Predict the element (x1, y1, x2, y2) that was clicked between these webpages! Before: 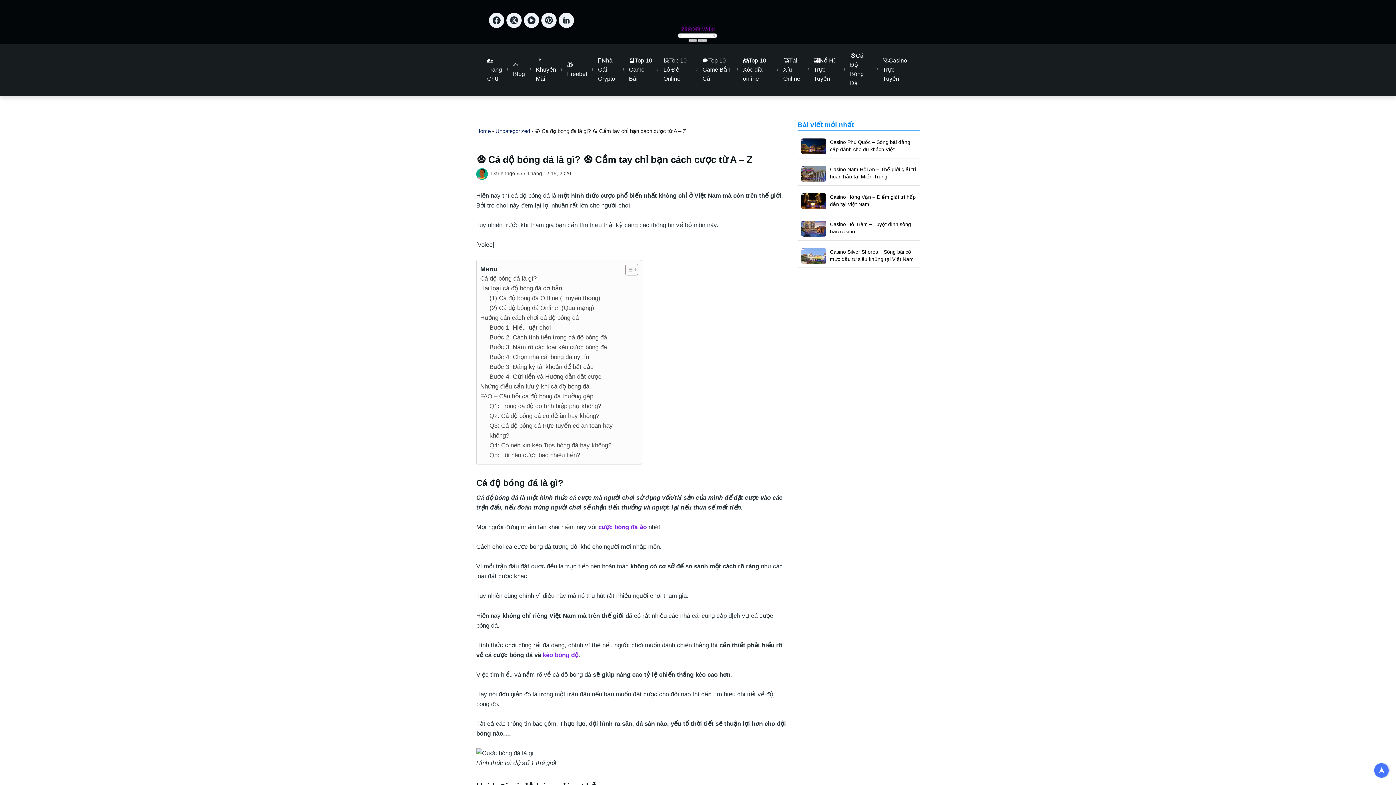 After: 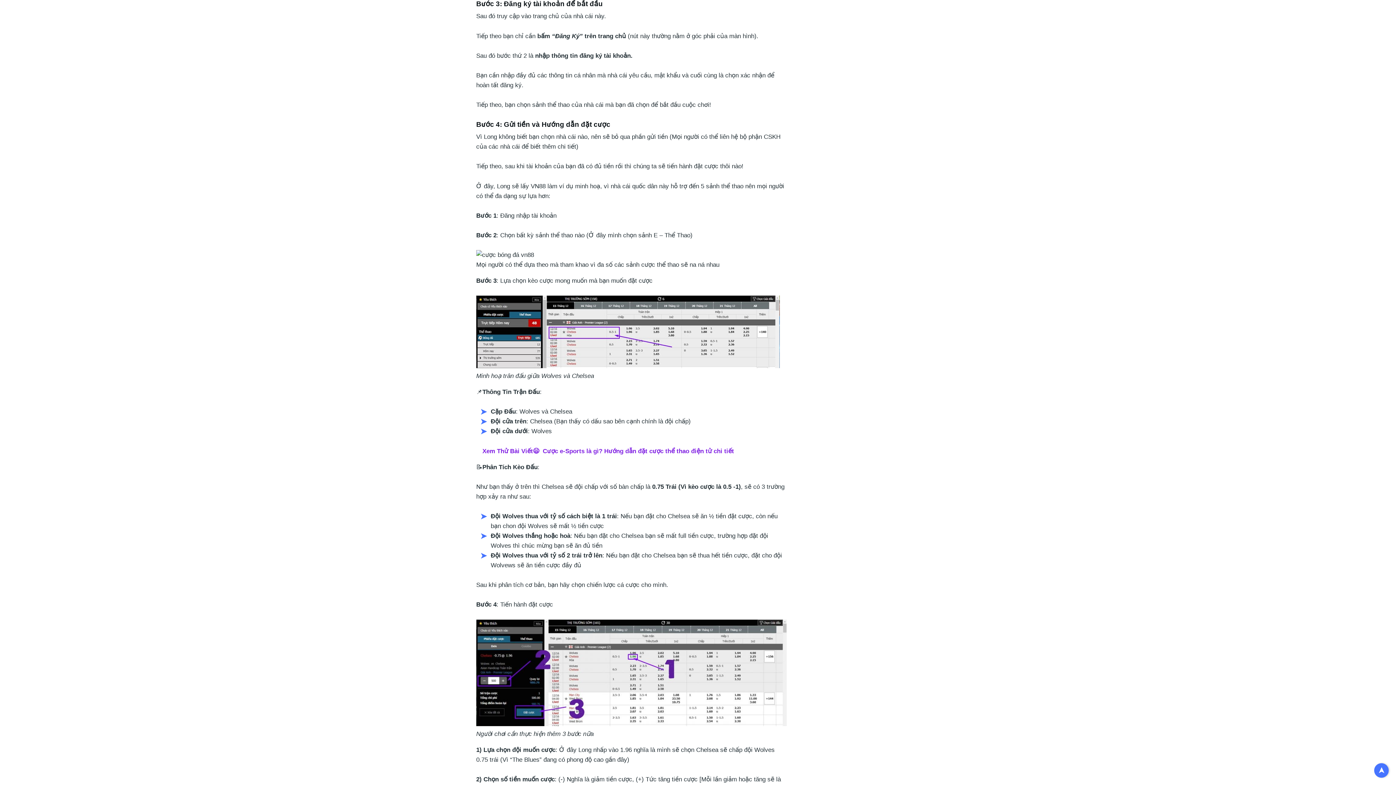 Action: label: Bước 3: Đăng ký tài khoản để bắt đầu bbox: (489, 362, 593, 372)